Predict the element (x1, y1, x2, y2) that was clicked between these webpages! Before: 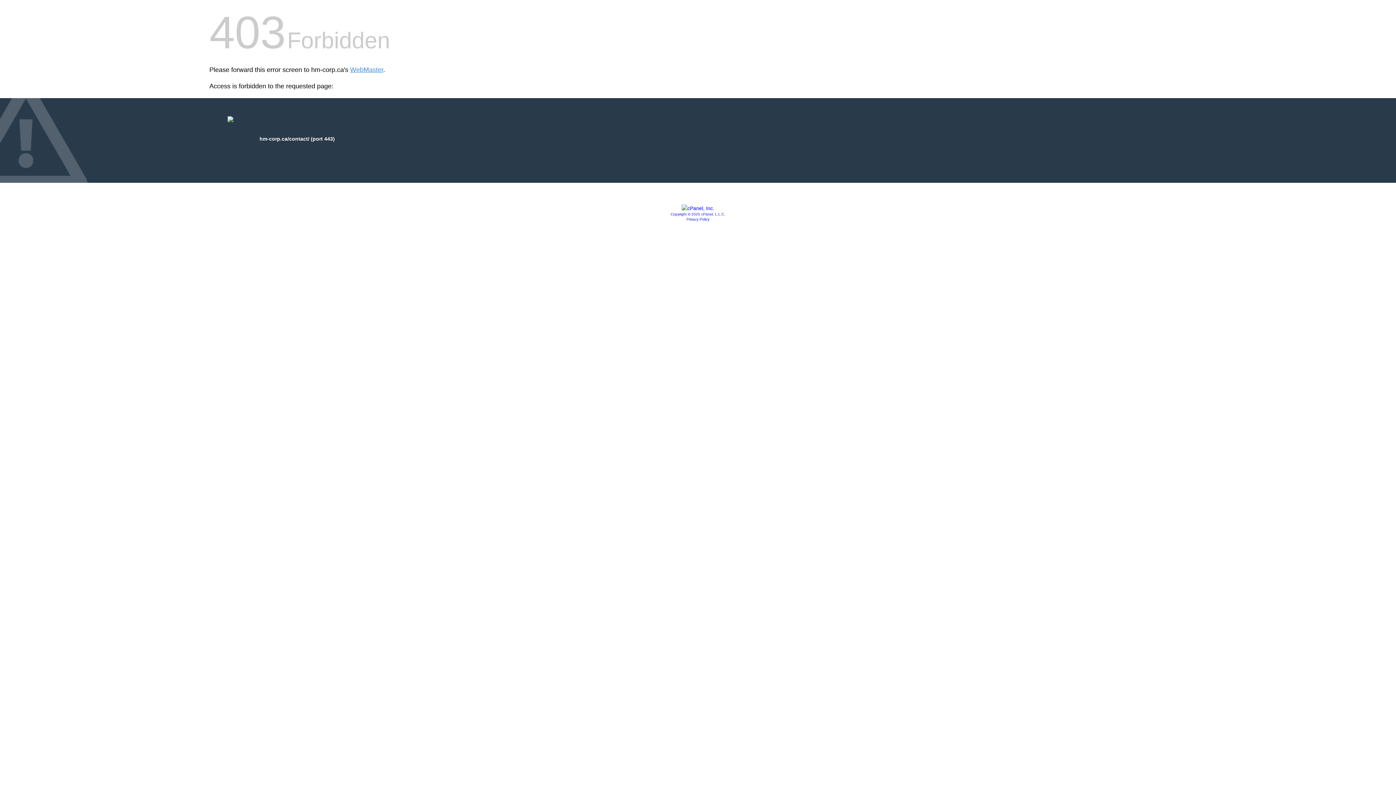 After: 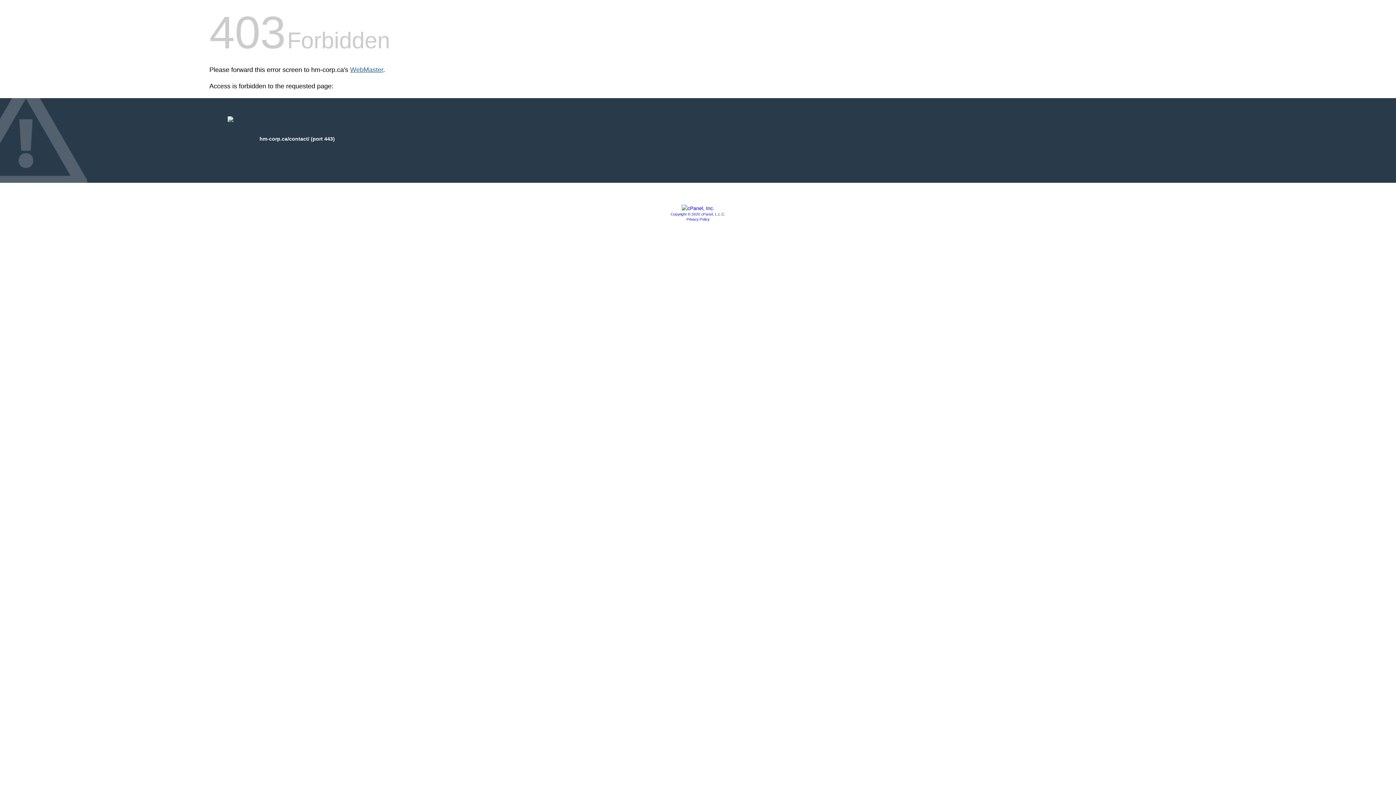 Action: bbox: (350, 66, 383, 73) label: WebMaster